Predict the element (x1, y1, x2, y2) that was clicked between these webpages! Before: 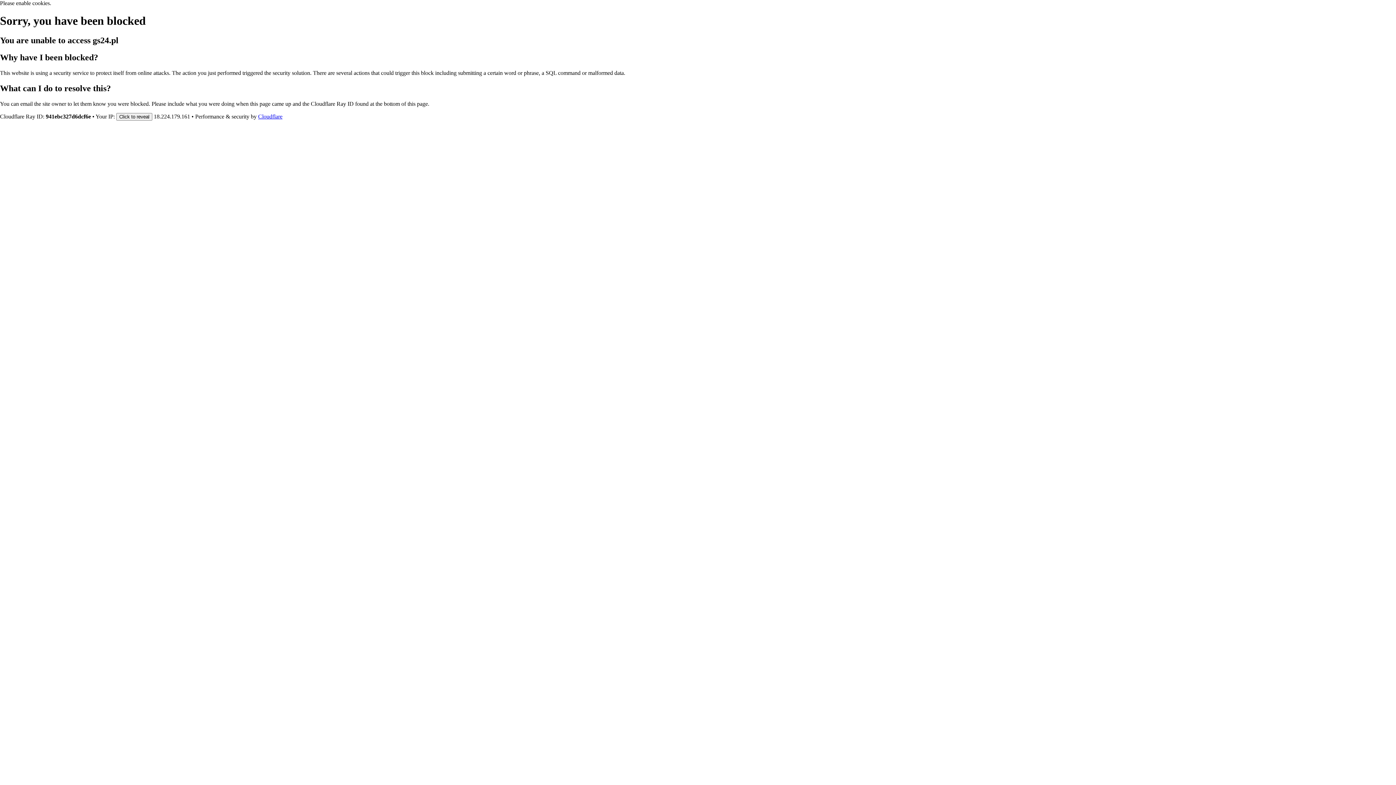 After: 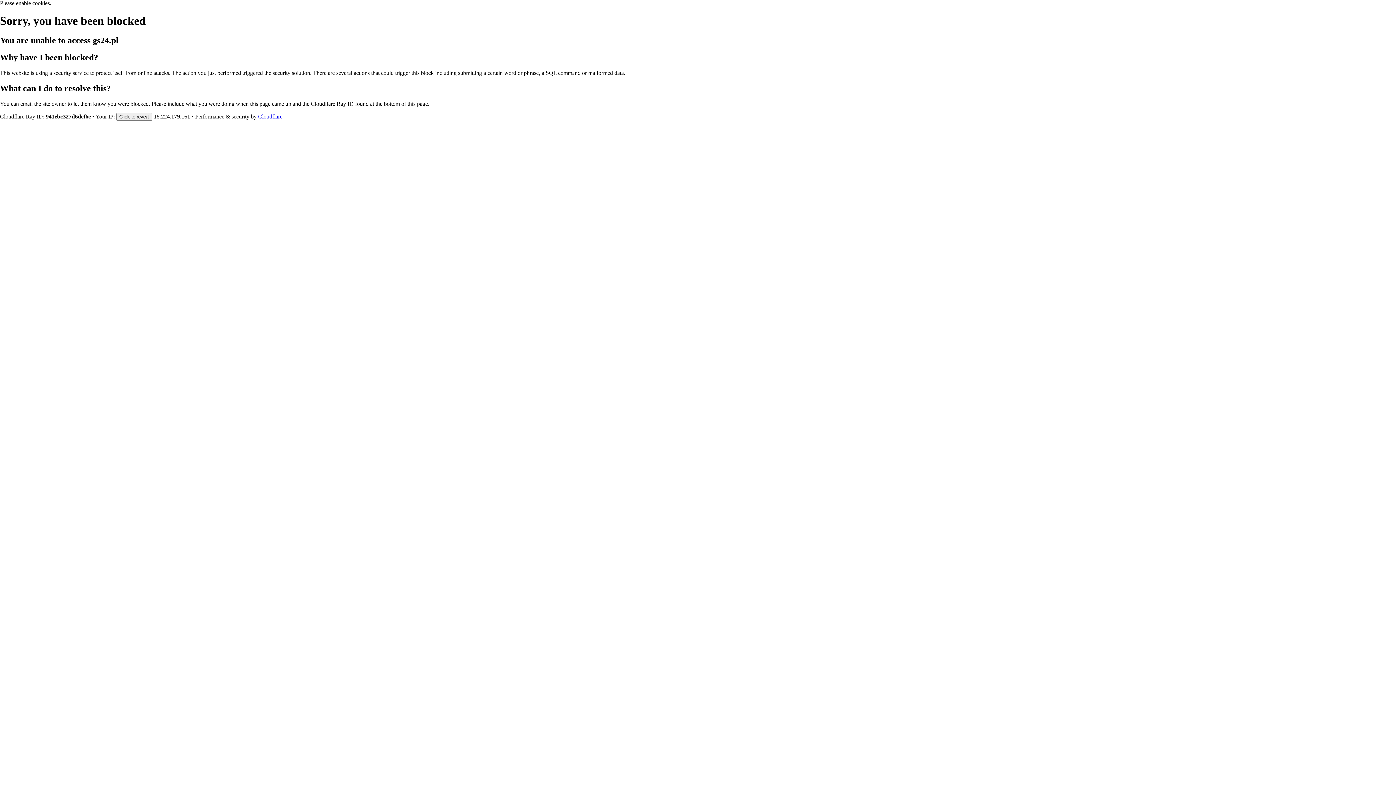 Action: label: Cloudflare bbox: (258, 113, 282, 119)